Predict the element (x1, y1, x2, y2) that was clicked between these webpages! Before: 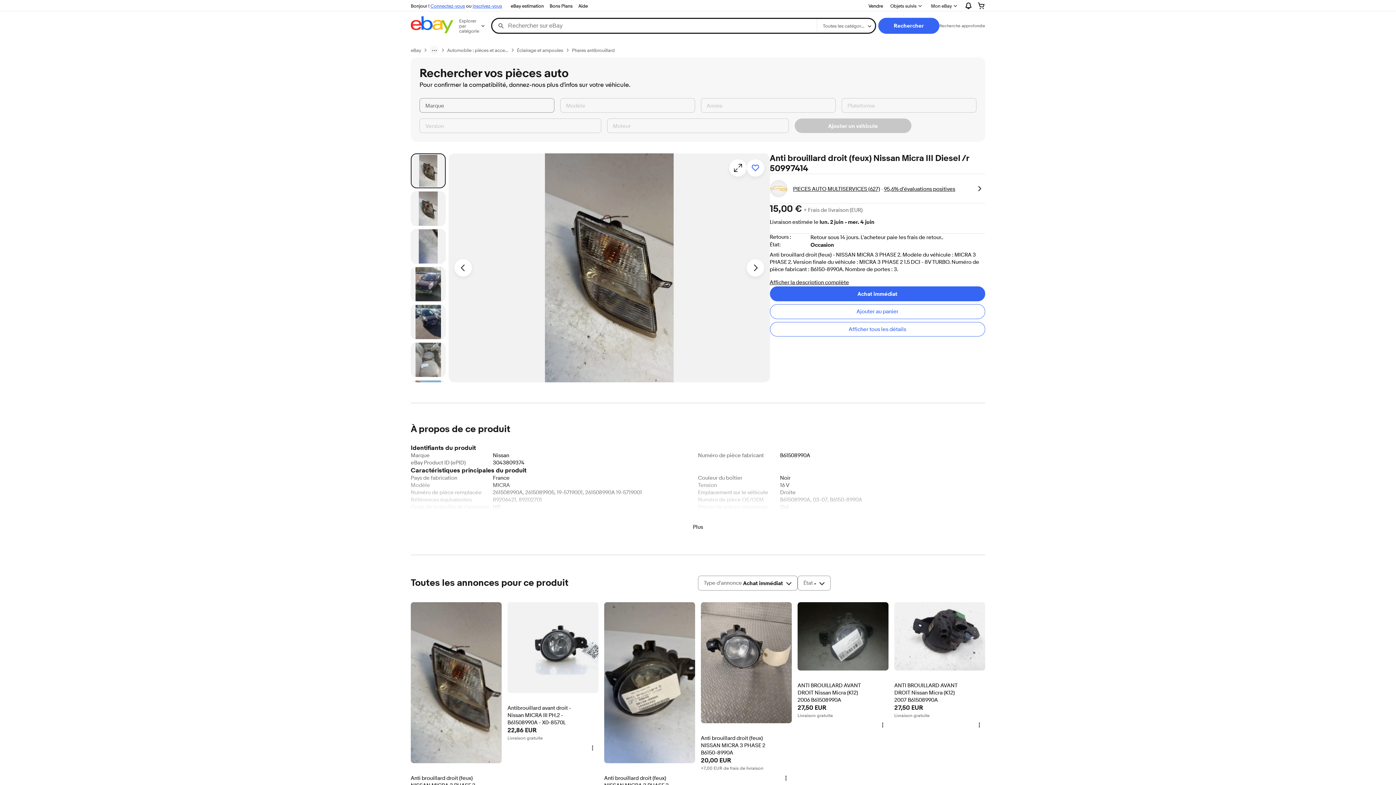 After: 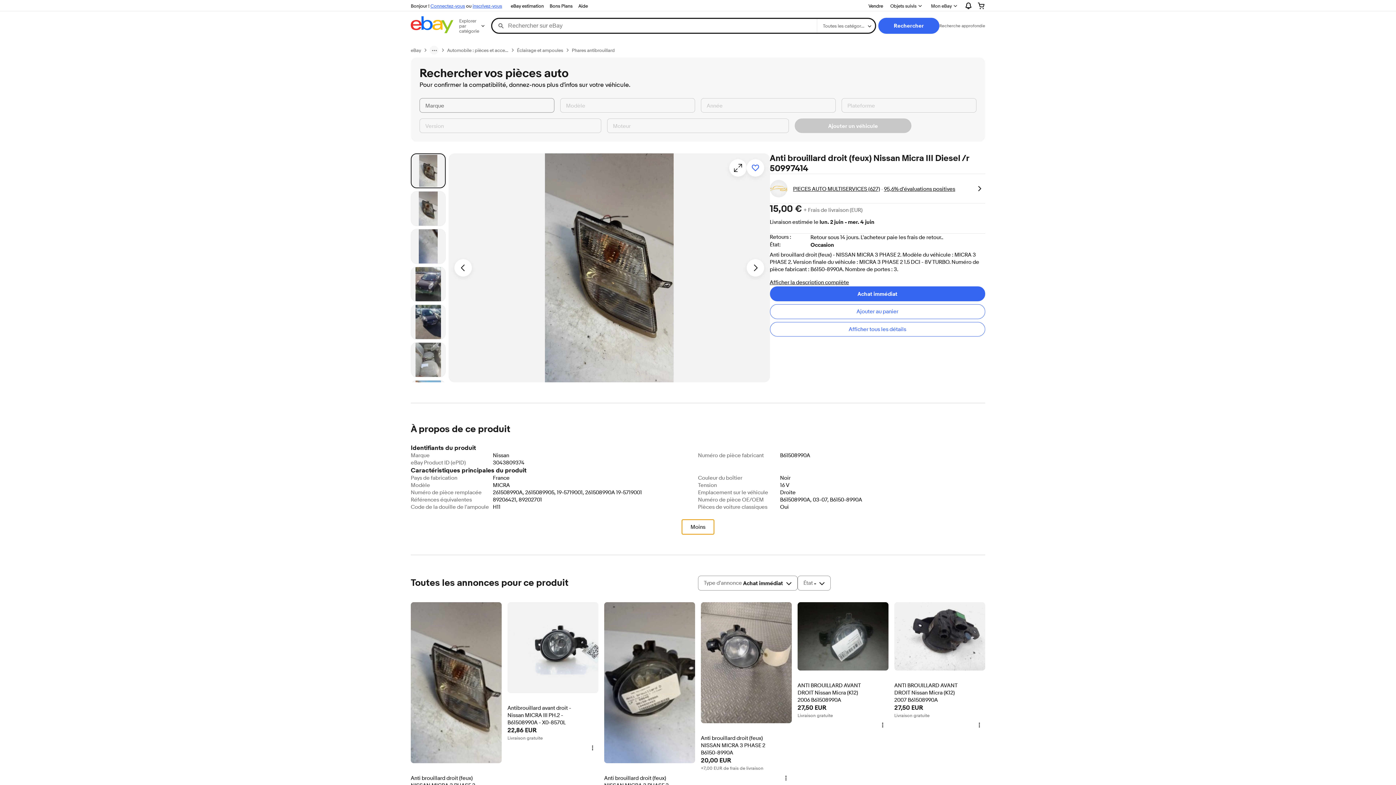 Action: label: Plus bbox: (682, 520, 714, 534)